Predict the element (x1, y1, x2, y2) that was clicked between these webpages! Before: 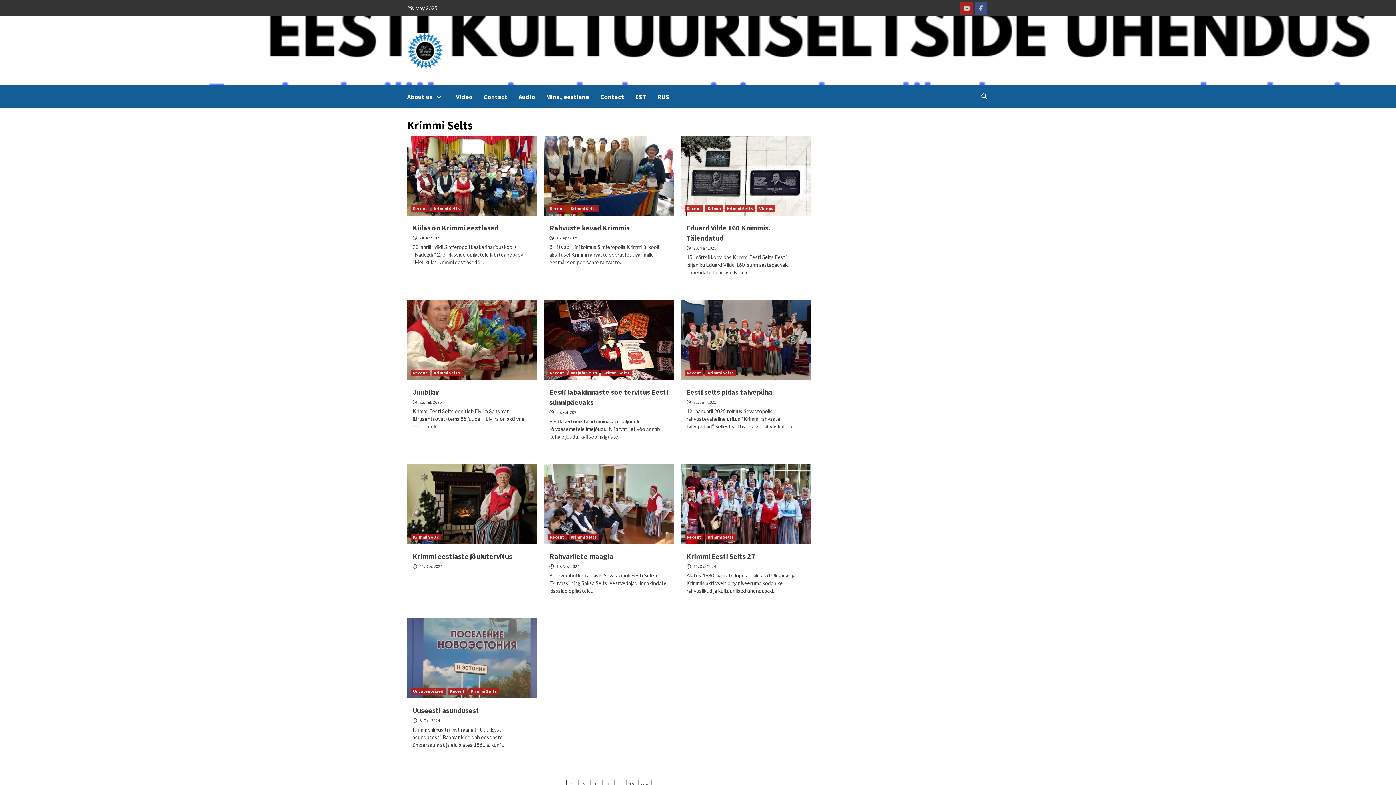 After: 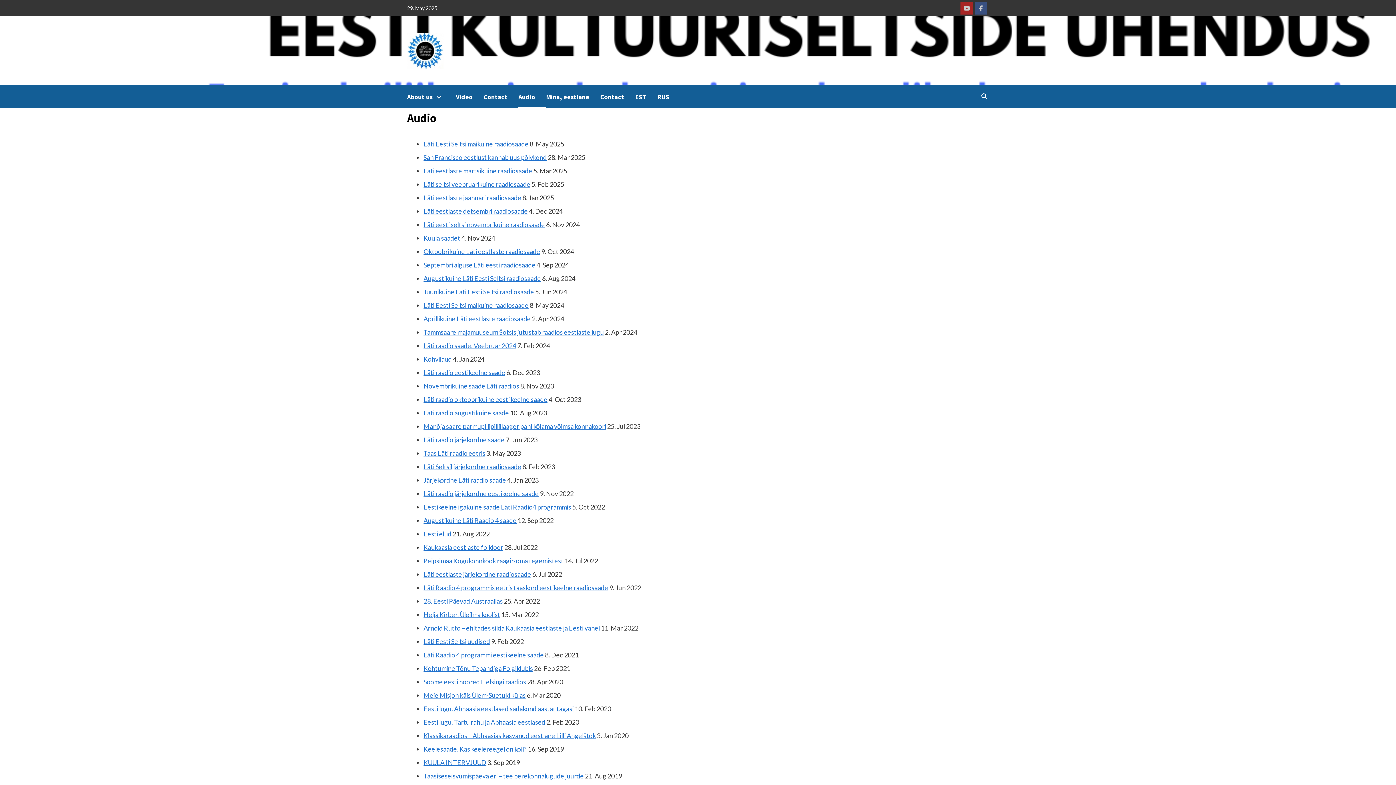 Action: label: Audio bbox: (518, 85, 546, 108)